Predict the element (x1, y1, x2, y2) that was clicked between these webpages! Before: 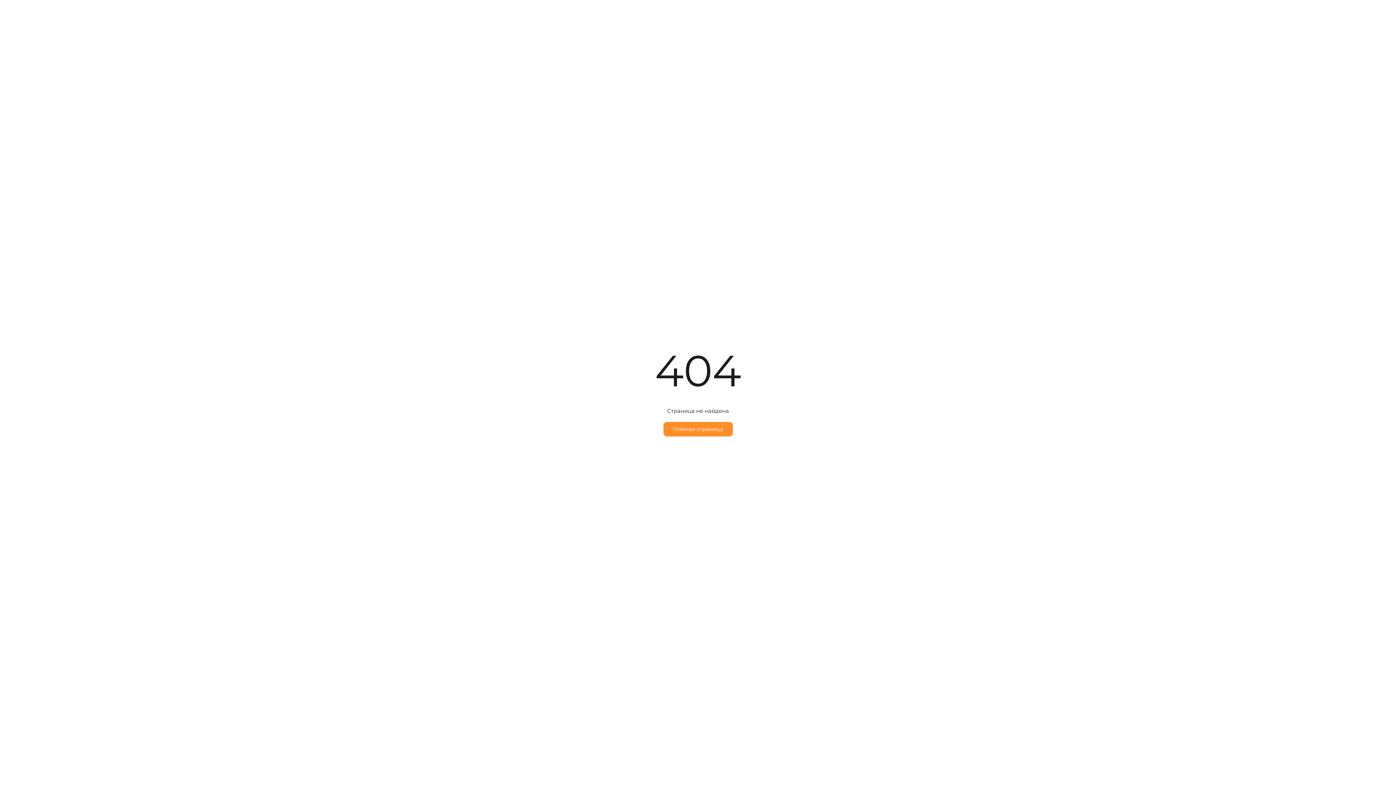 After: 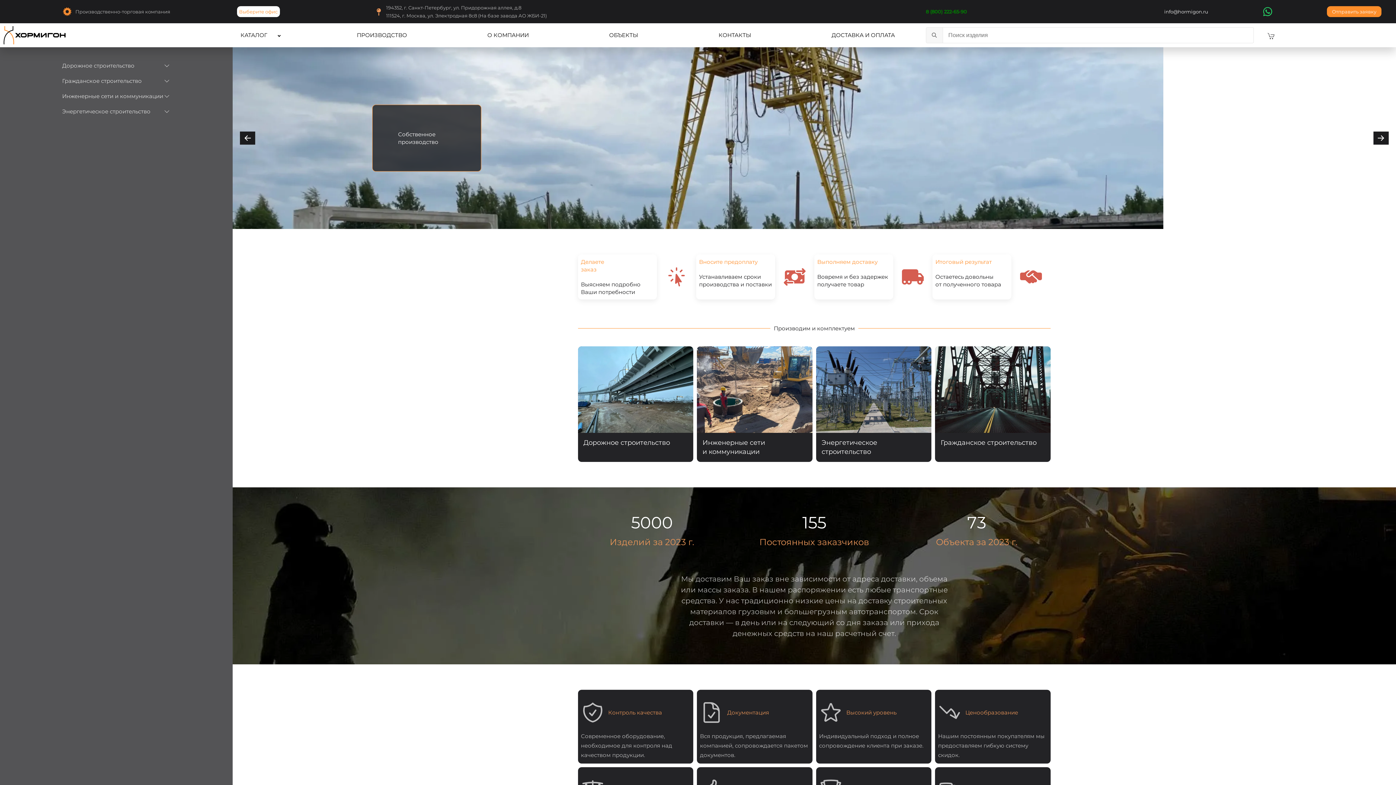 Action: bbox: (663, 422, 732, 436) label: Главная страница